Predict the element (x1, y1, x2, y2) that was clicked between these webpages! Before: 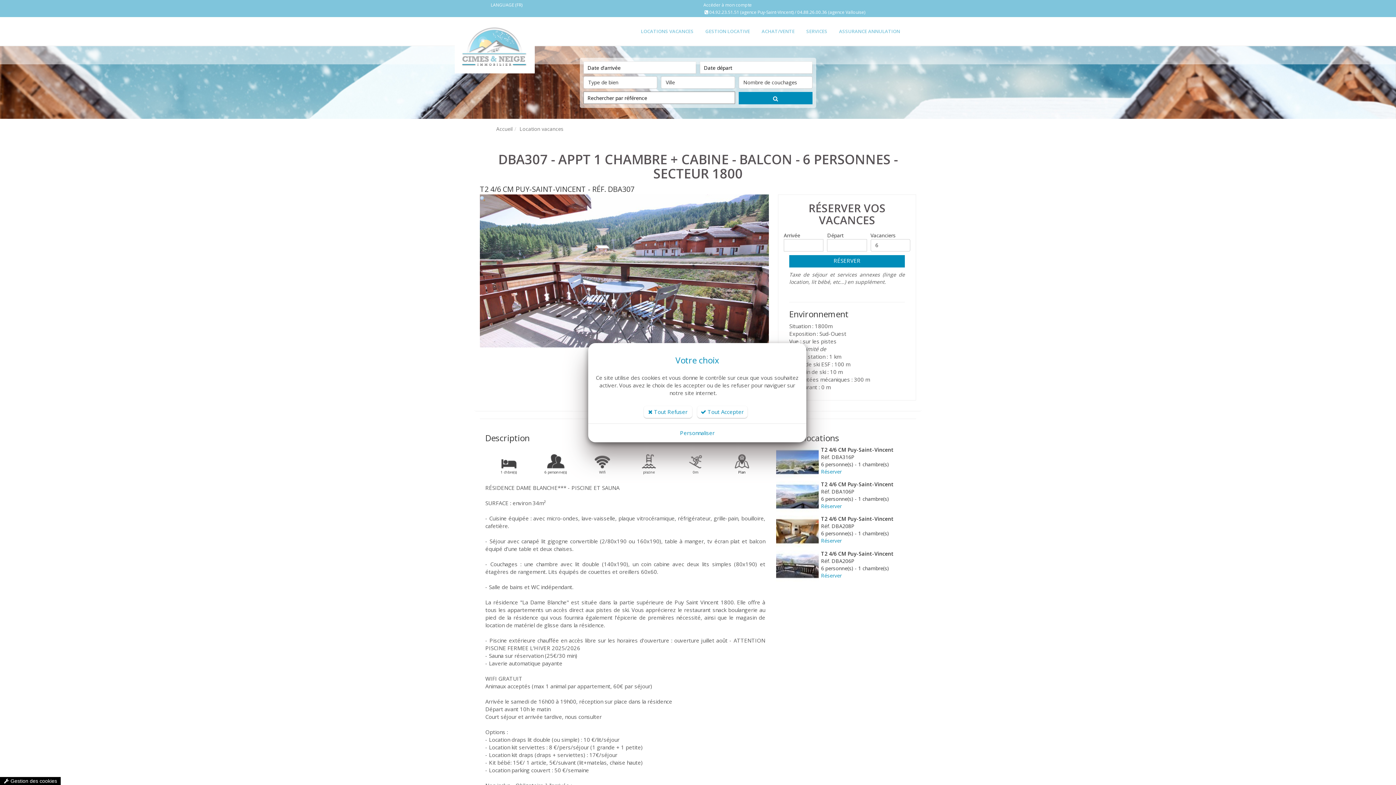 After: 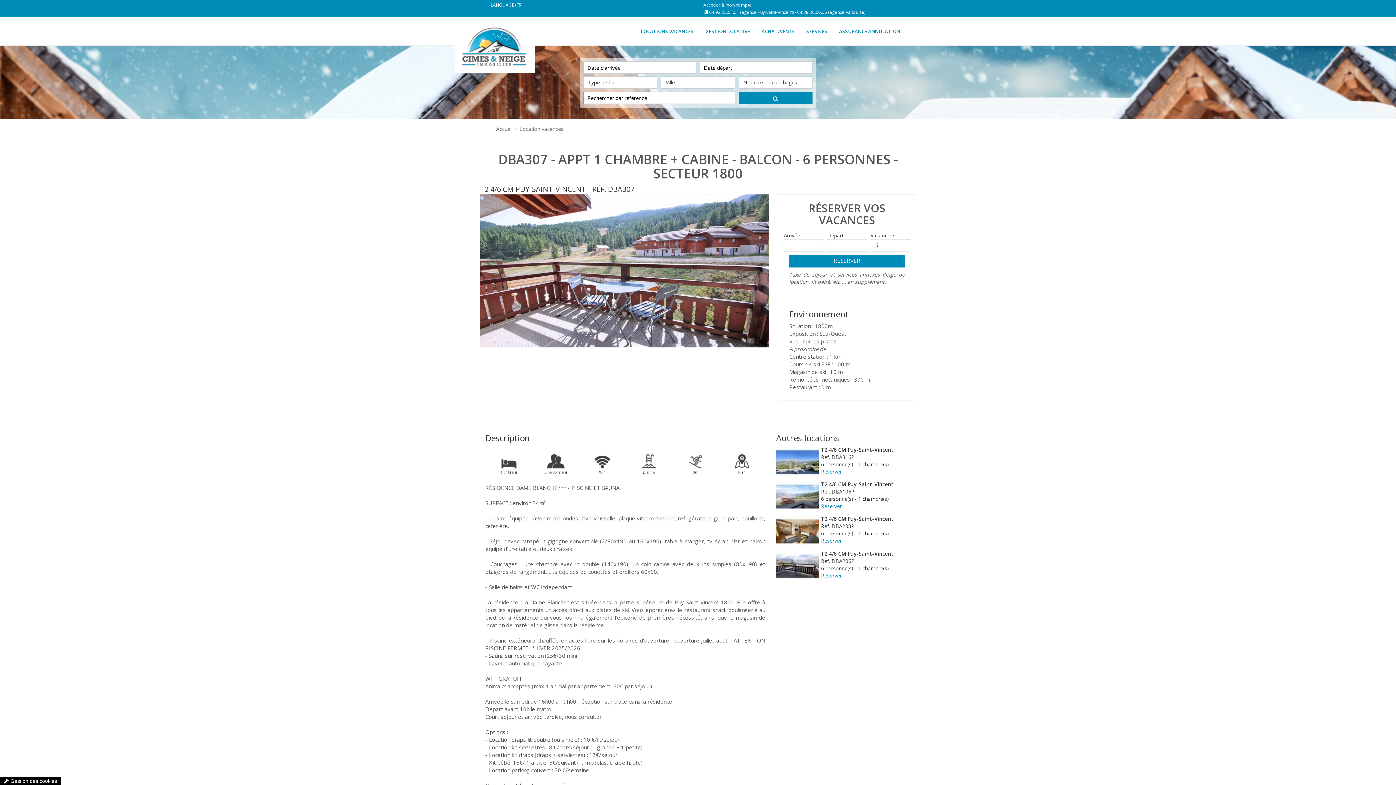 Action: label:  Tout Refuser bbox: (643, 406, 692, 418)